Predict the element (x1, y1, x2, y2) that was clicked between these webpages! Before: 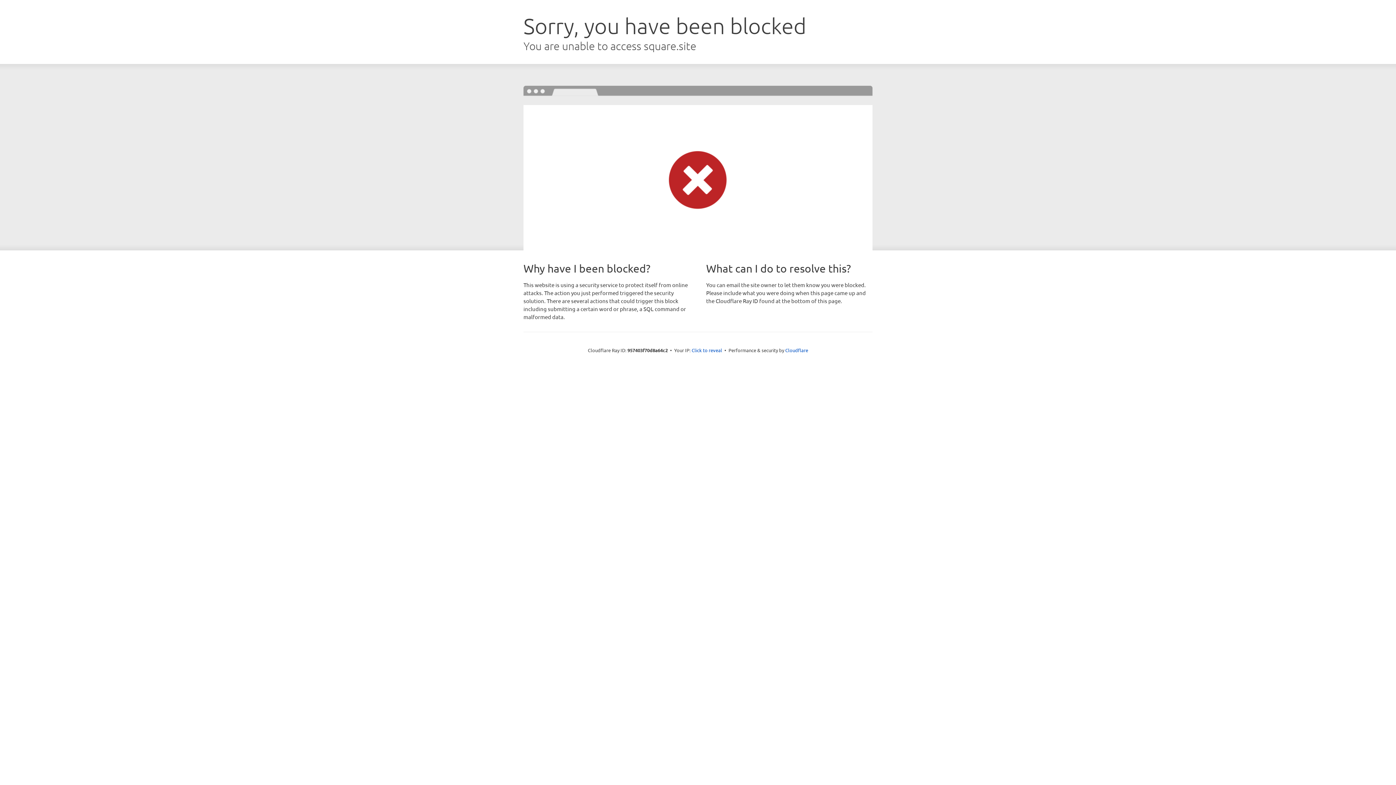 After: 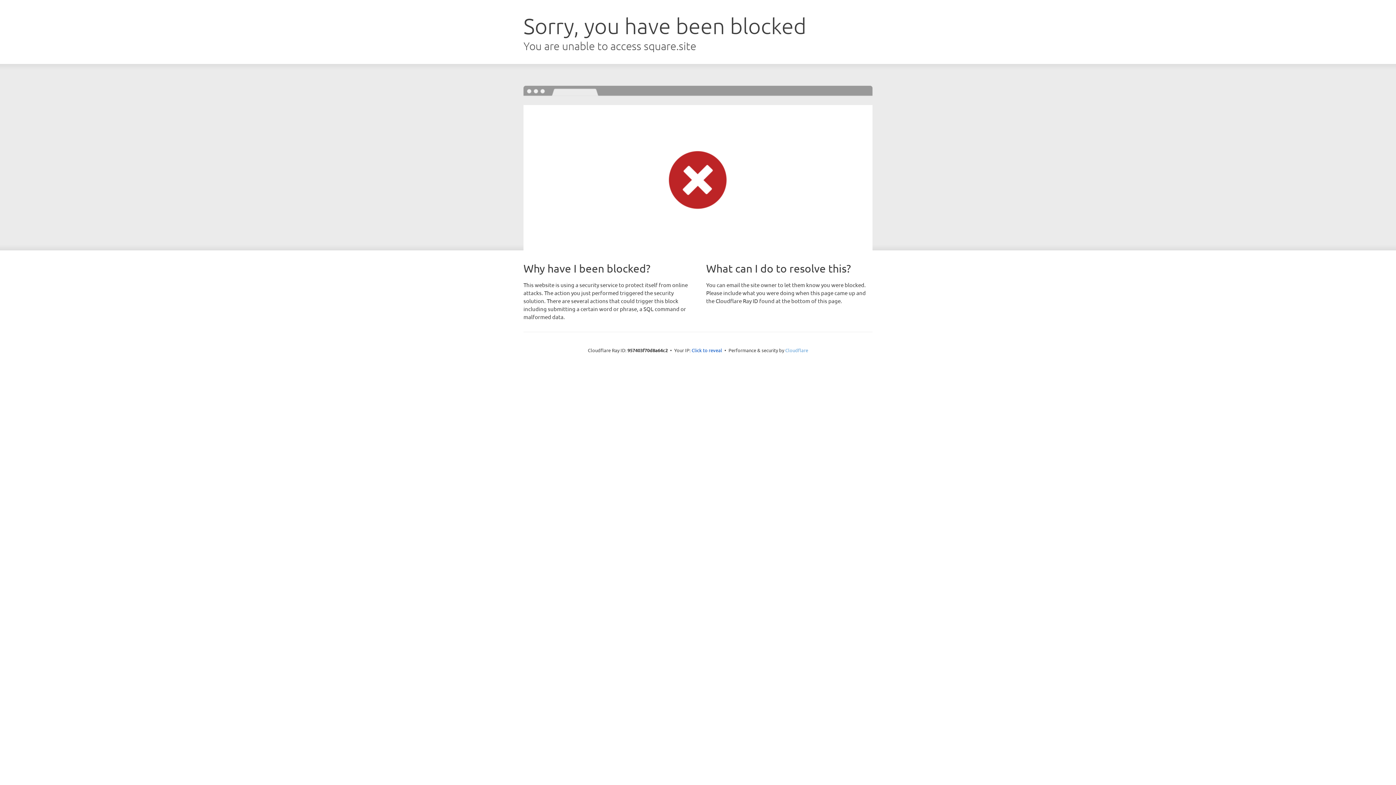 Action: bbox: (785, 347, 808, 353) label: Cloudflare